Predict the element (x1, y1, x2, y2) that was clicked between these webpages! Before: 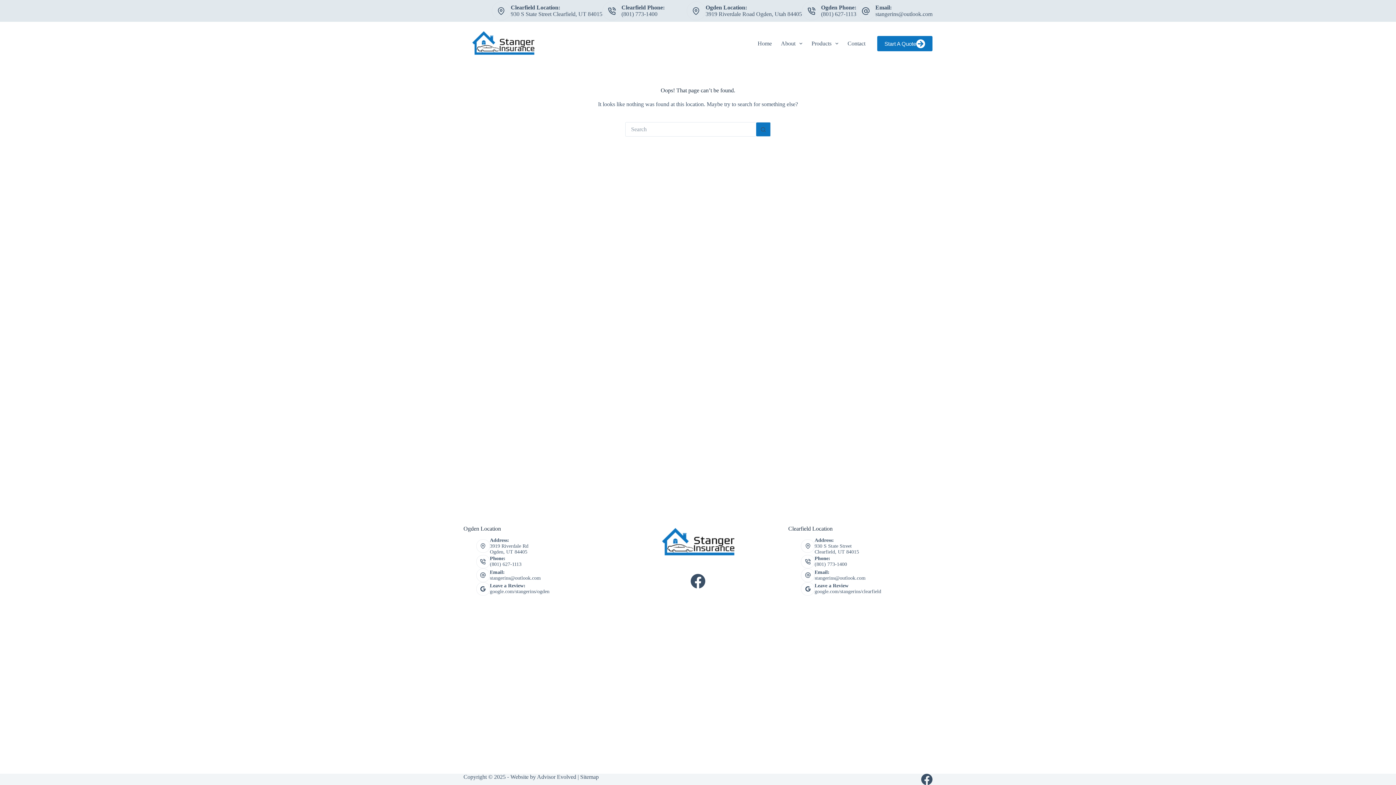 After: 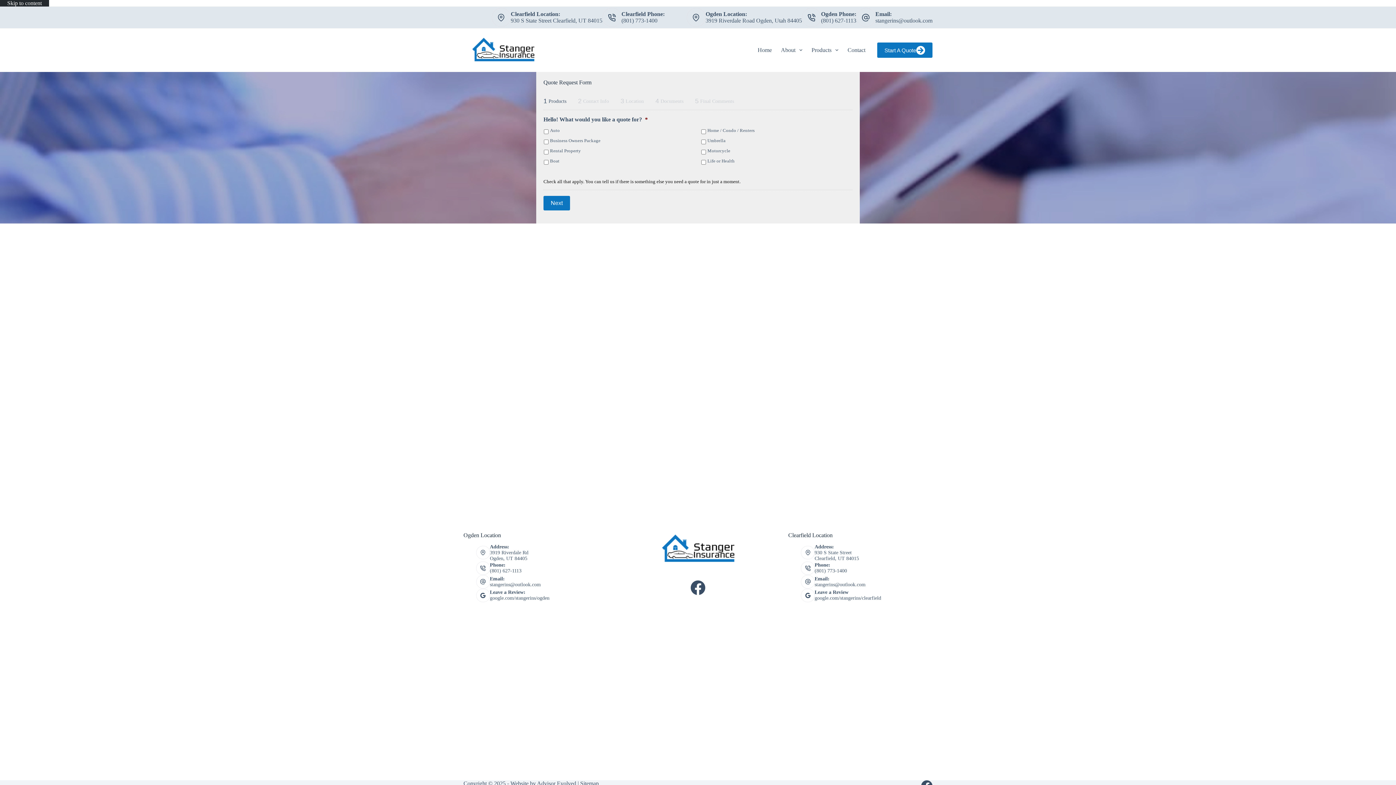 Action: bbox: (877, 36, 932, 51) label: Start A Quote